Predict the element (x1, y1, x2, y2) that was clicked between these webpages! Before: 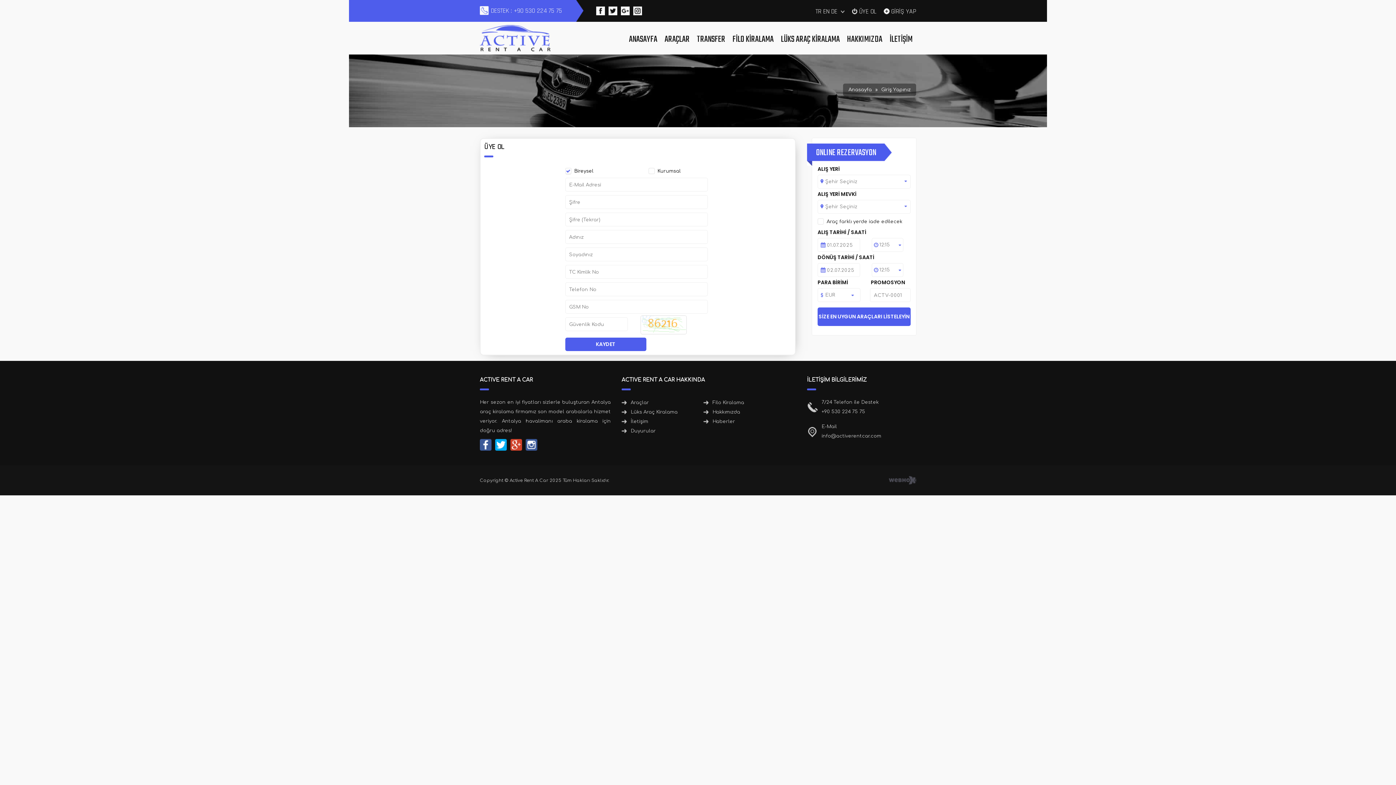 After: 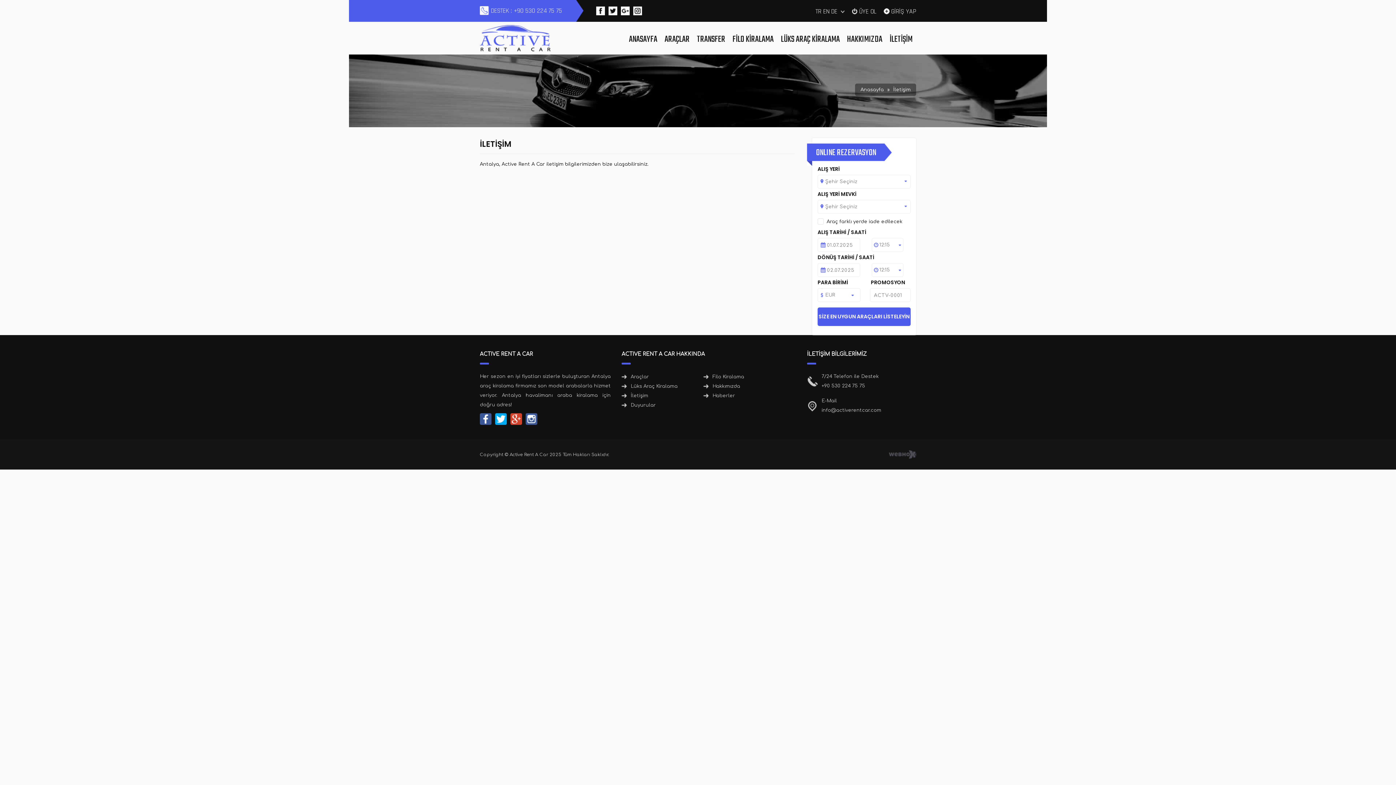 Action: bbox: (621, 417, 703, 426) label: İletişim